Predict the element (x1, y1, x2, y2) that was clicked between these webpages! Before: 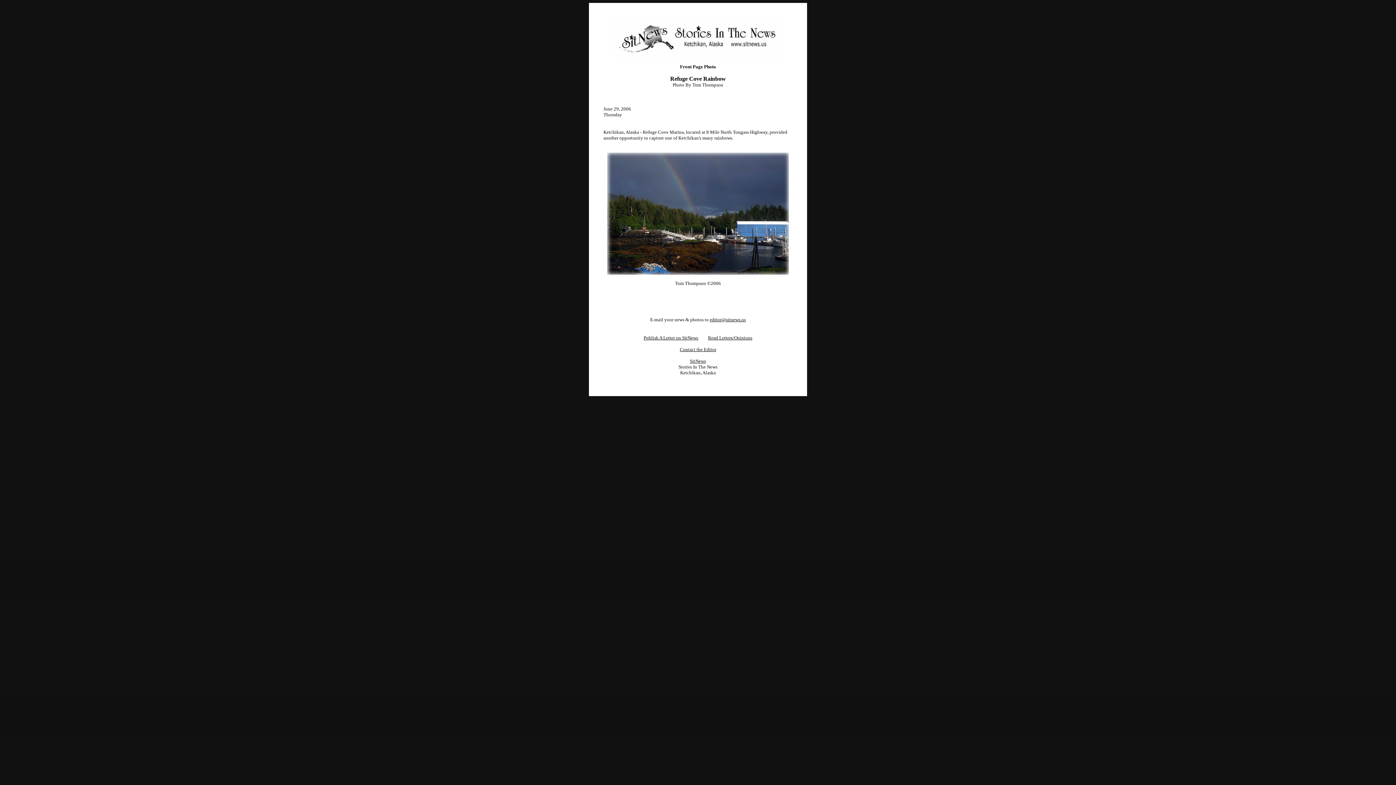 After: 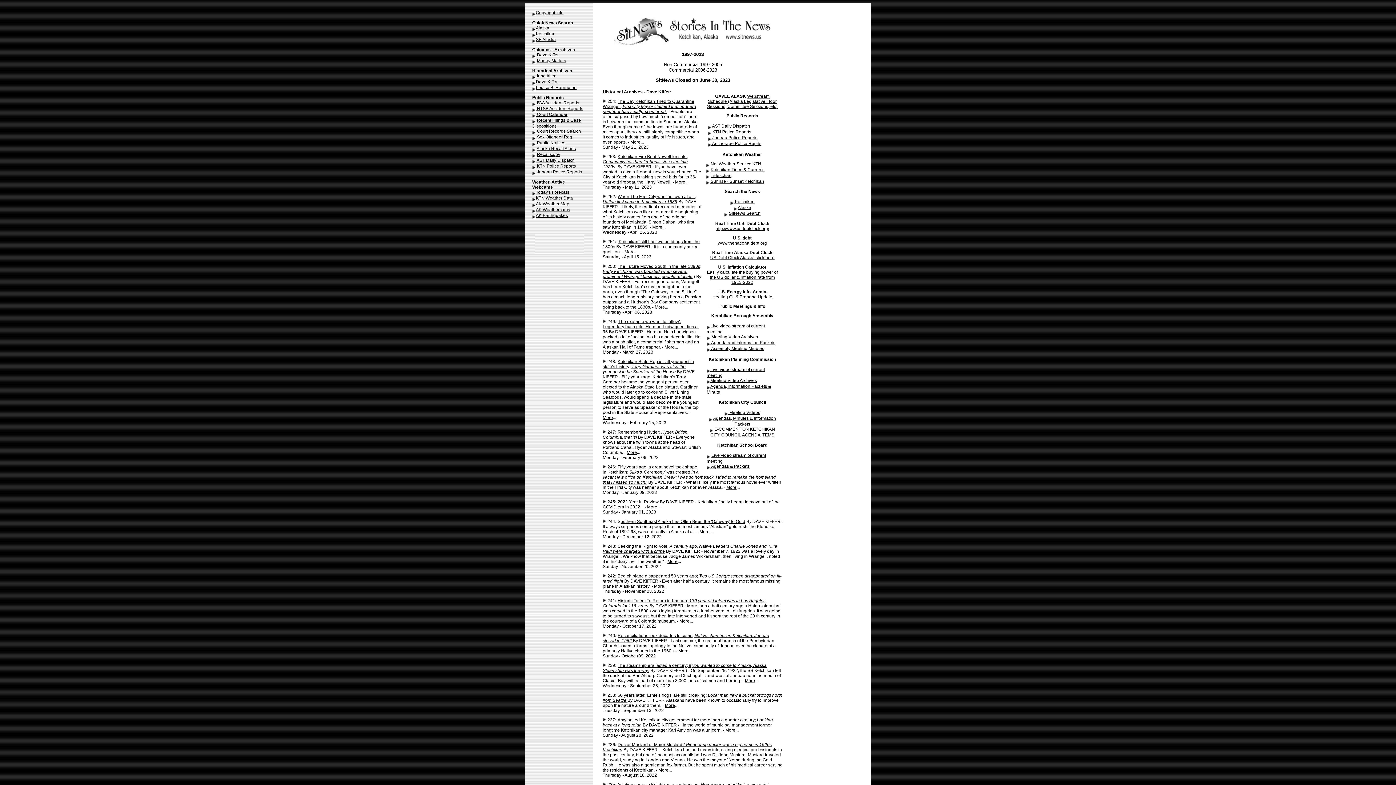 Action: label: SitNews bbox: (690, 357, 706, 364)